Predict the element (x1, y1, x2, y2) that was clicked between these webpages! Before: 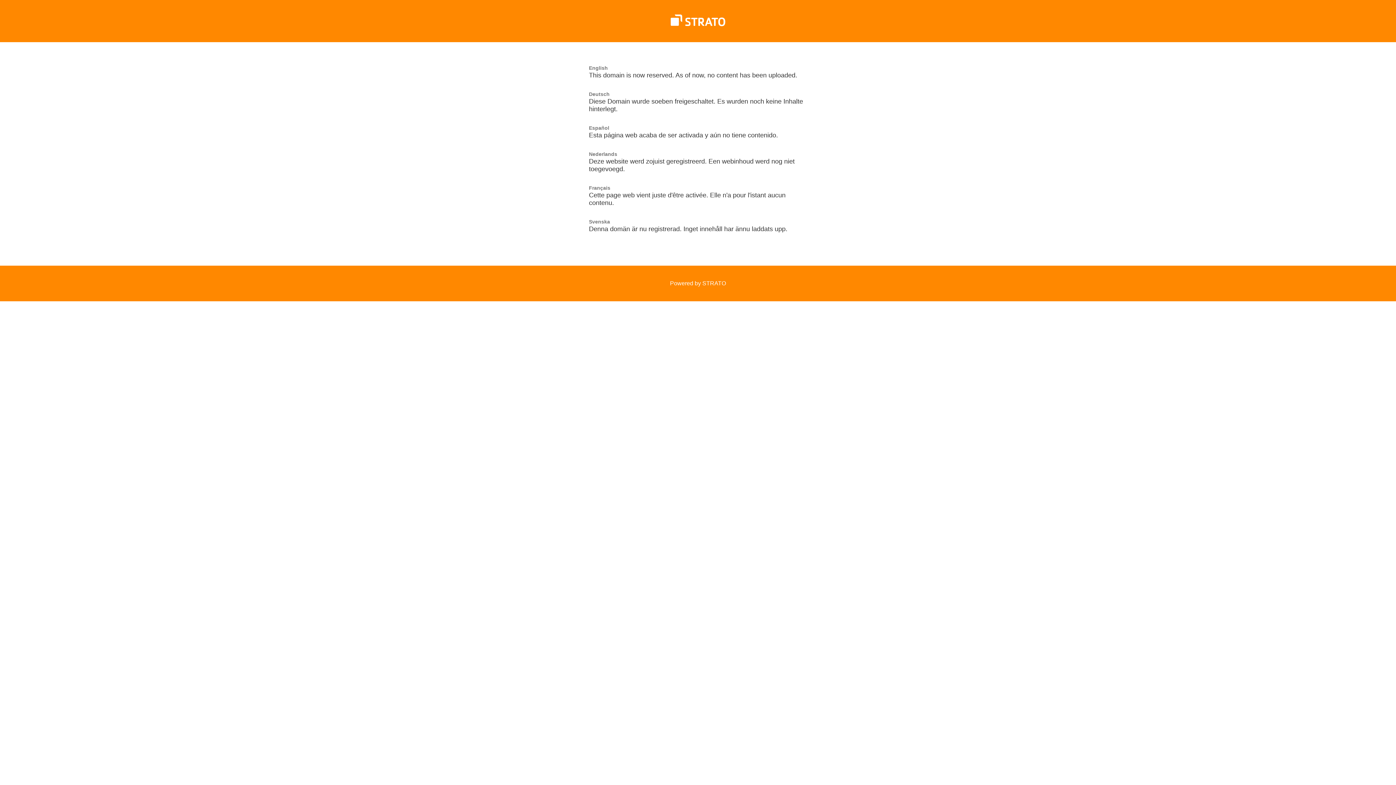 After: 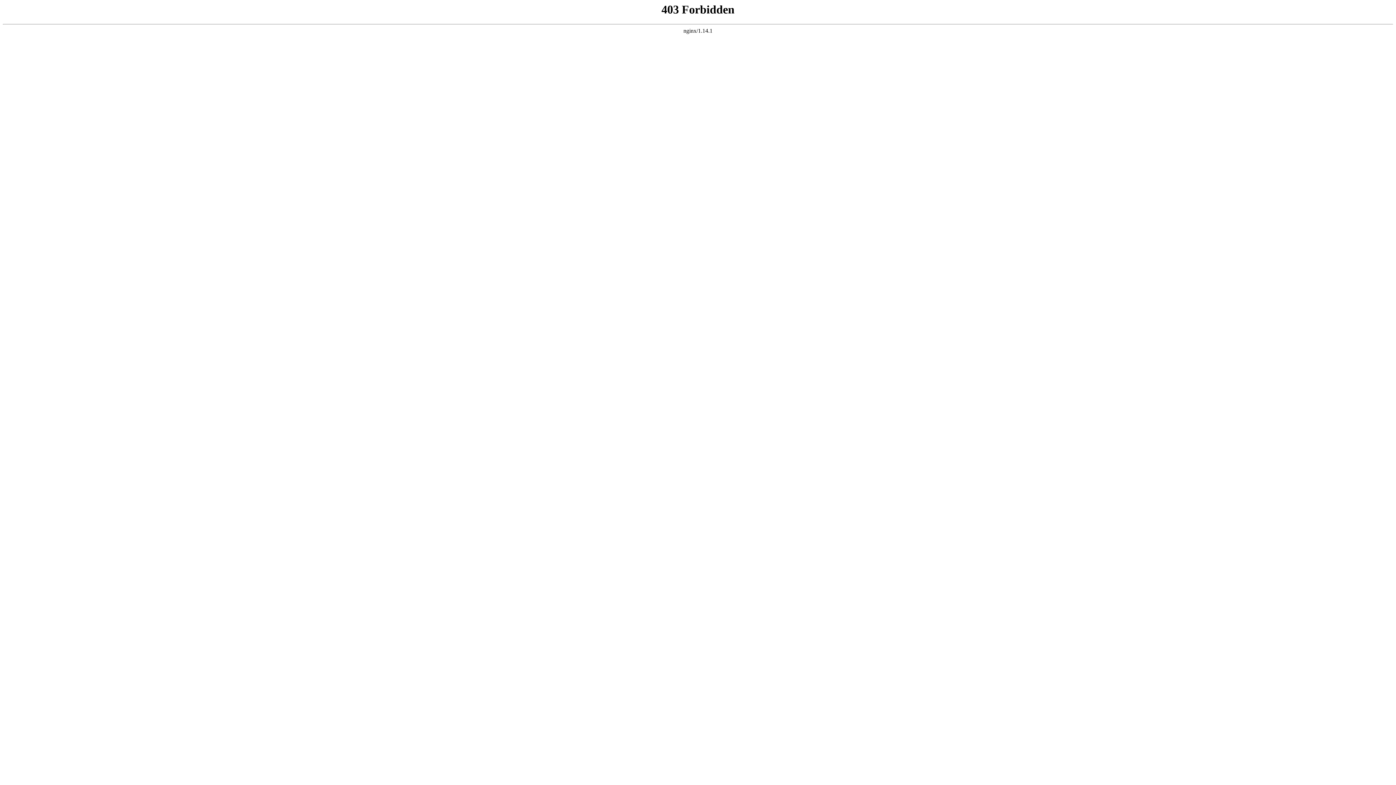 Action: bbox: (670, 21, 725, 27)